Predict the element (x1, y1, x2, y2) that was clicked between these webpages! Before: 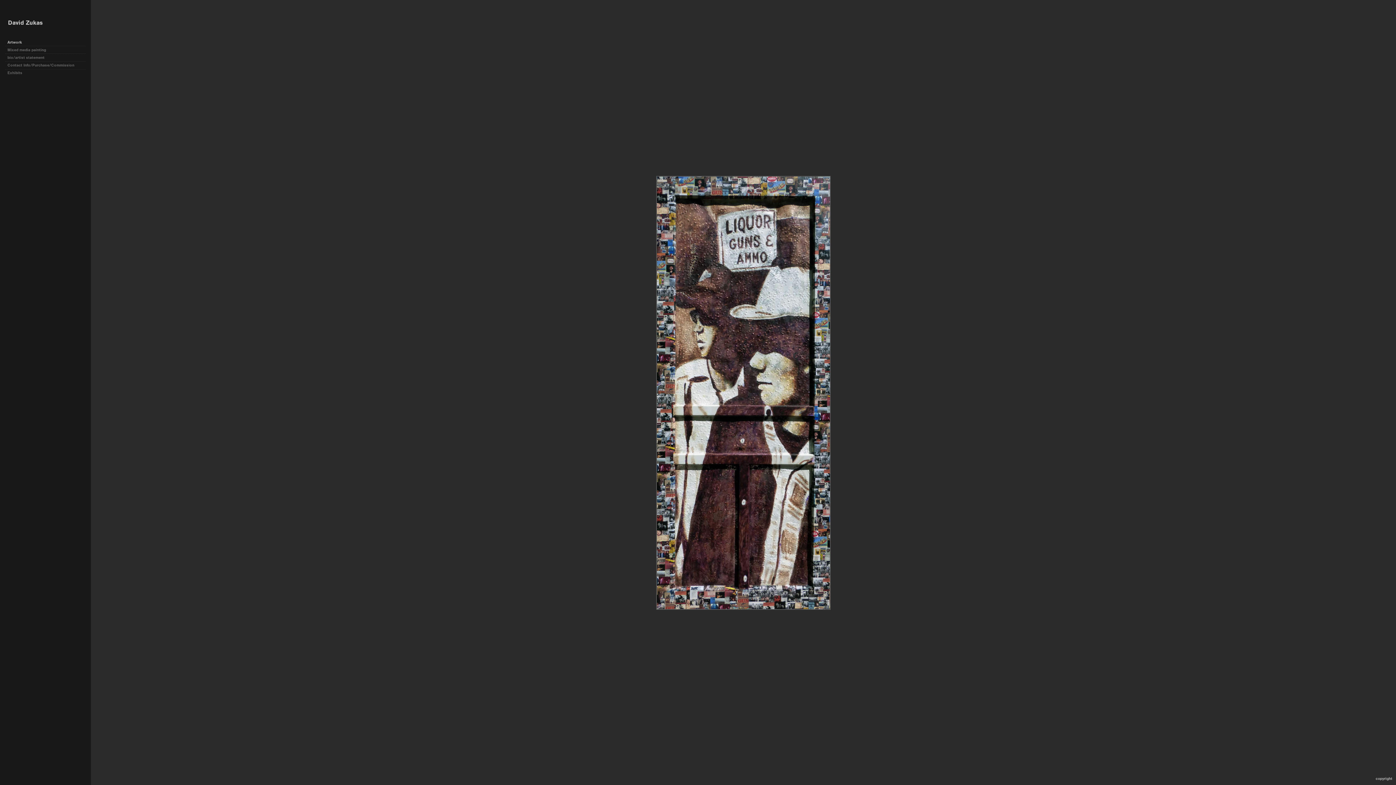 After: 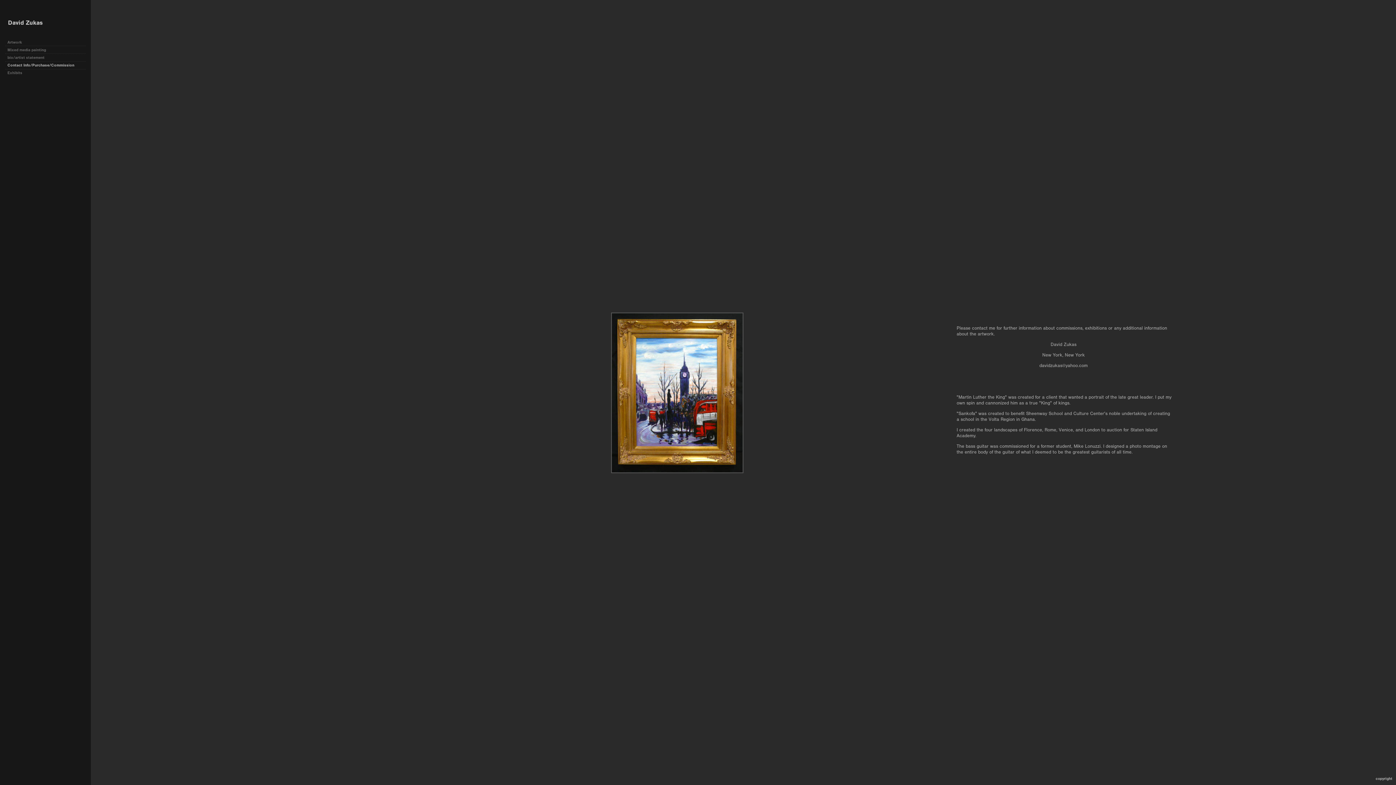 Action: label: Contact Info/Purchase/Commission bbox: (5, 61, 85, 69)